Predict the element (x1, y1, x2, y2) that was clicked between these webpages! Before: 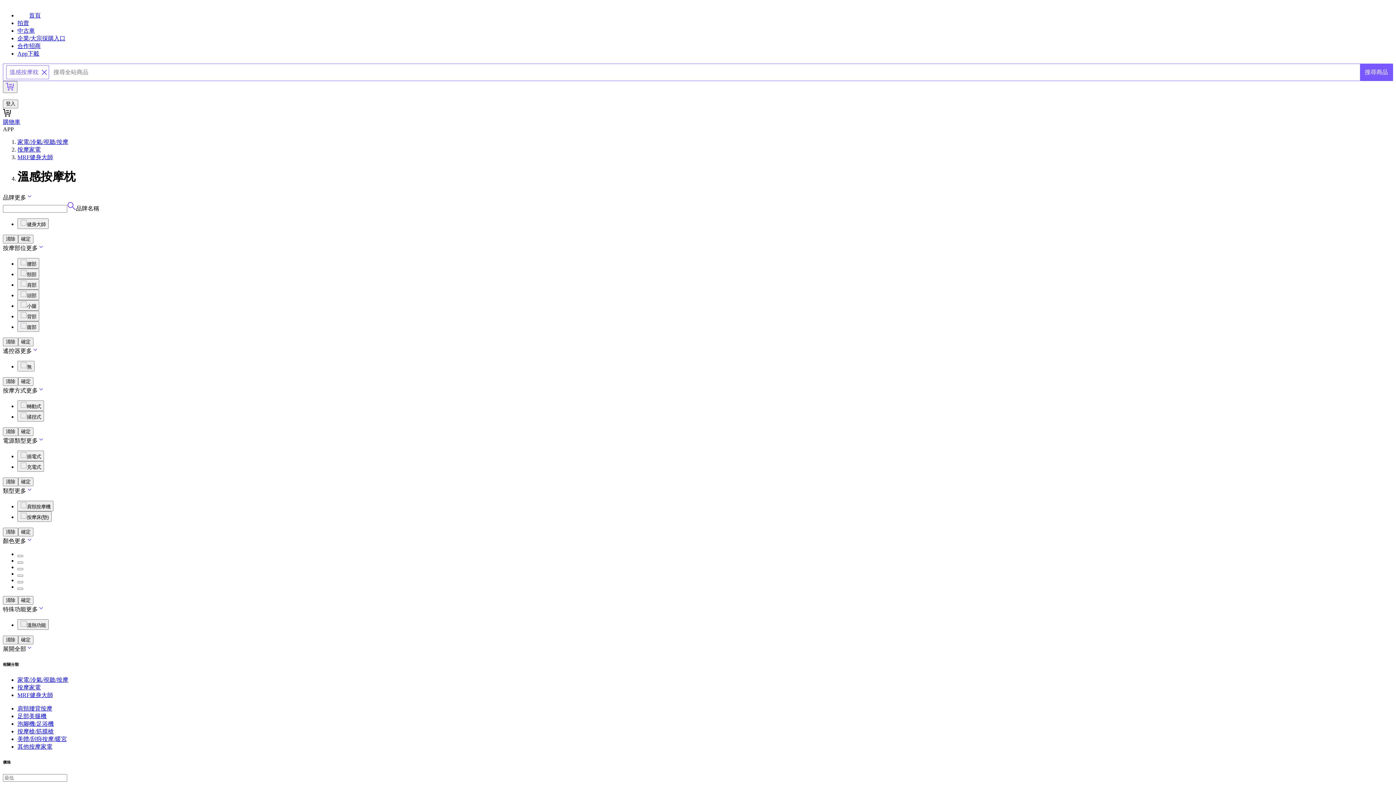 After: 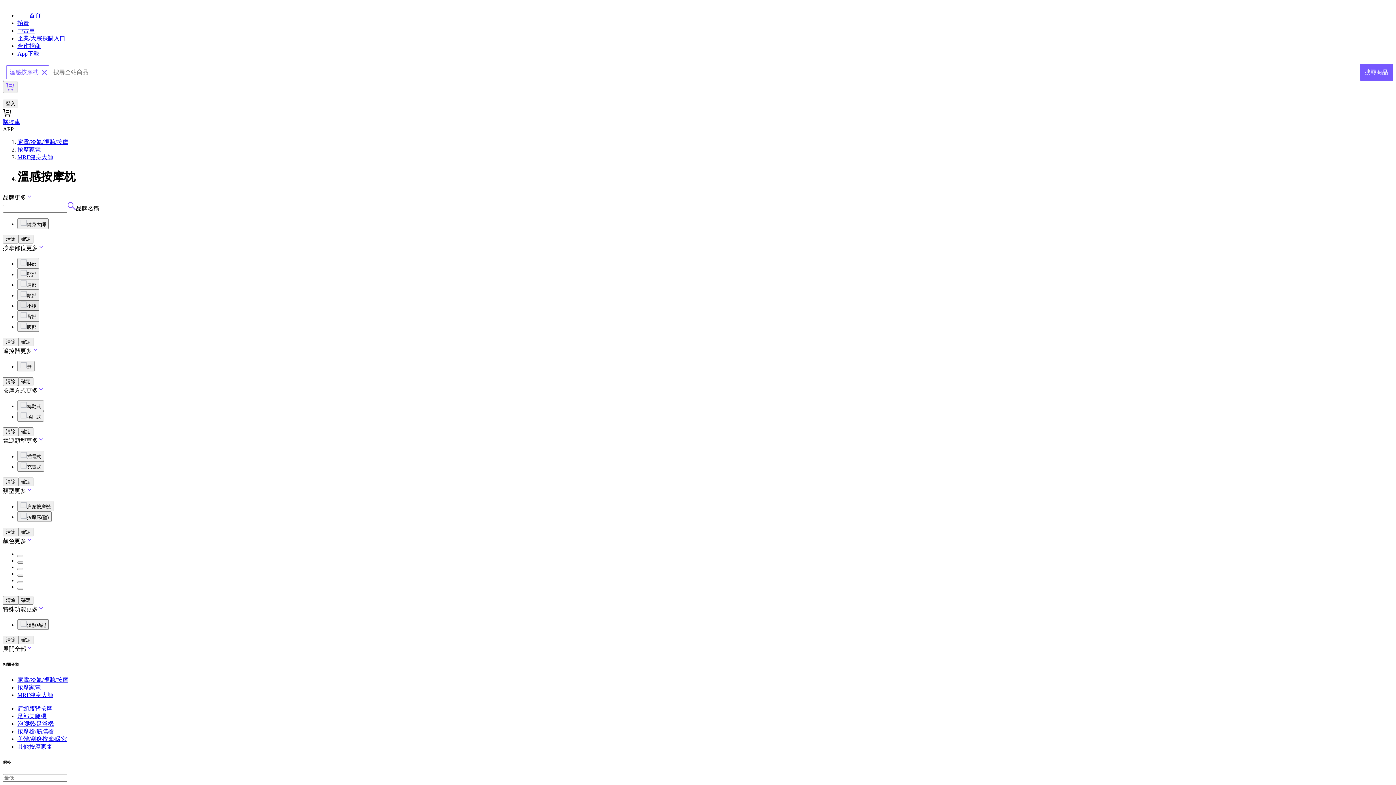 Action: bbox: (17, 300, 39, 310) label: 小腿